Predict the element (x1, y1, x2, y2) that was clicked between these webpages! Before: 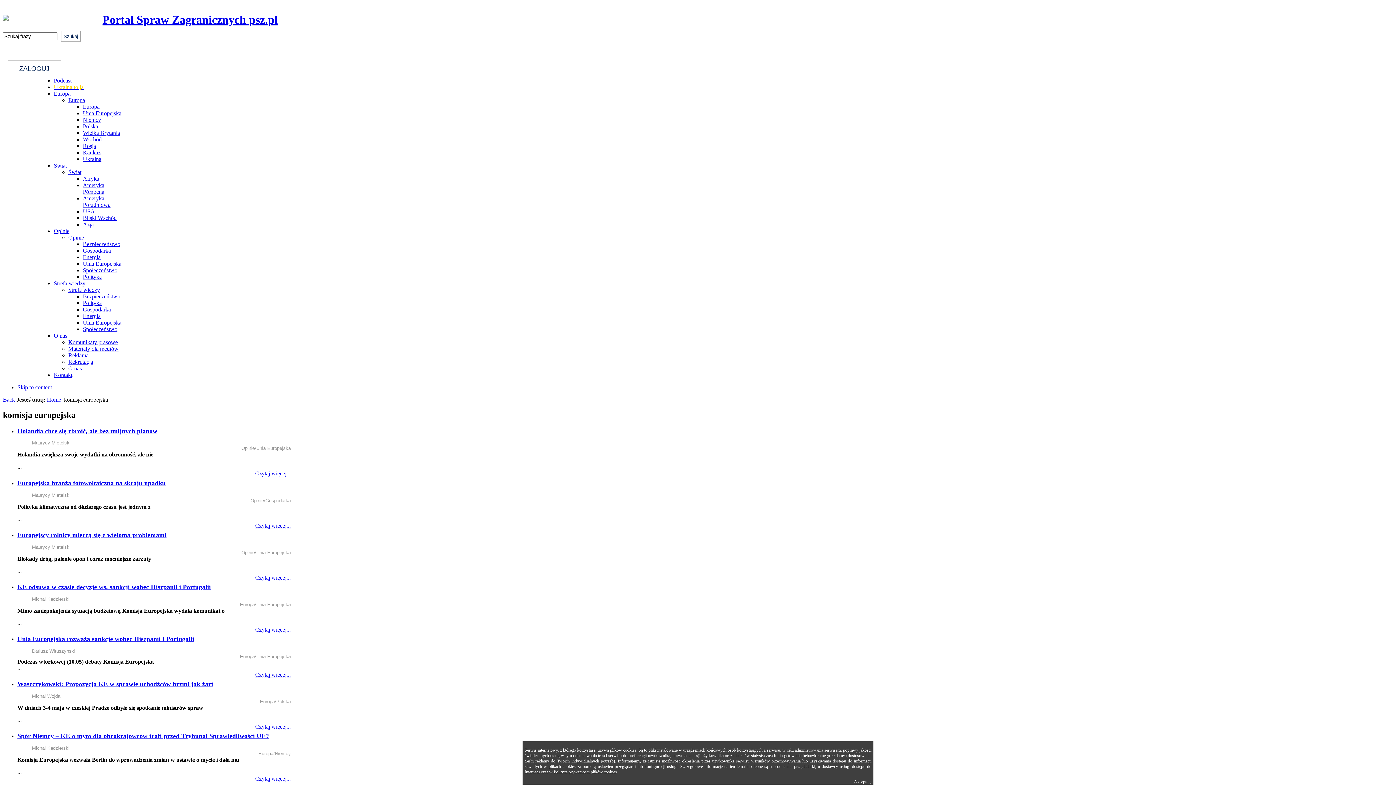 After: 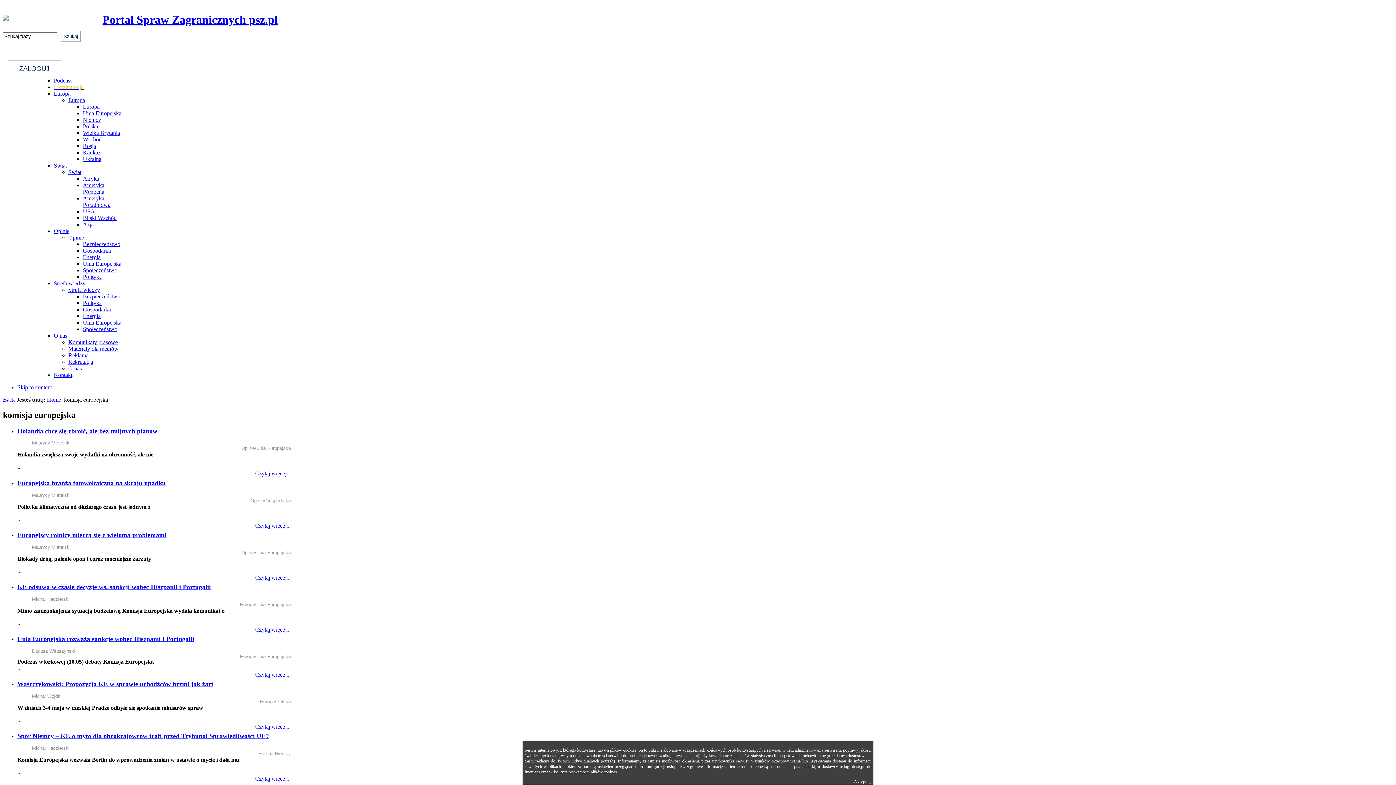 Action: bbox: (53, 162, 66, 168) label: Świat